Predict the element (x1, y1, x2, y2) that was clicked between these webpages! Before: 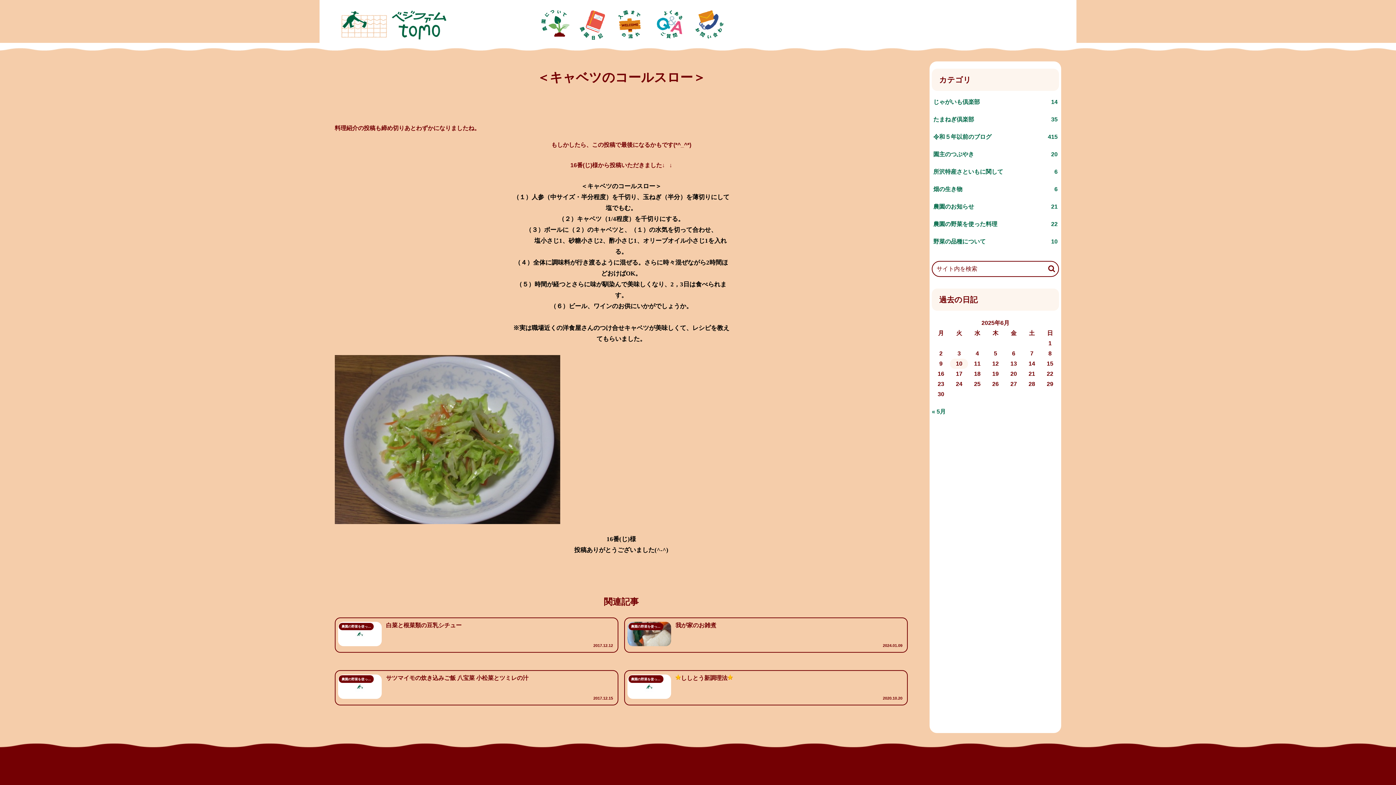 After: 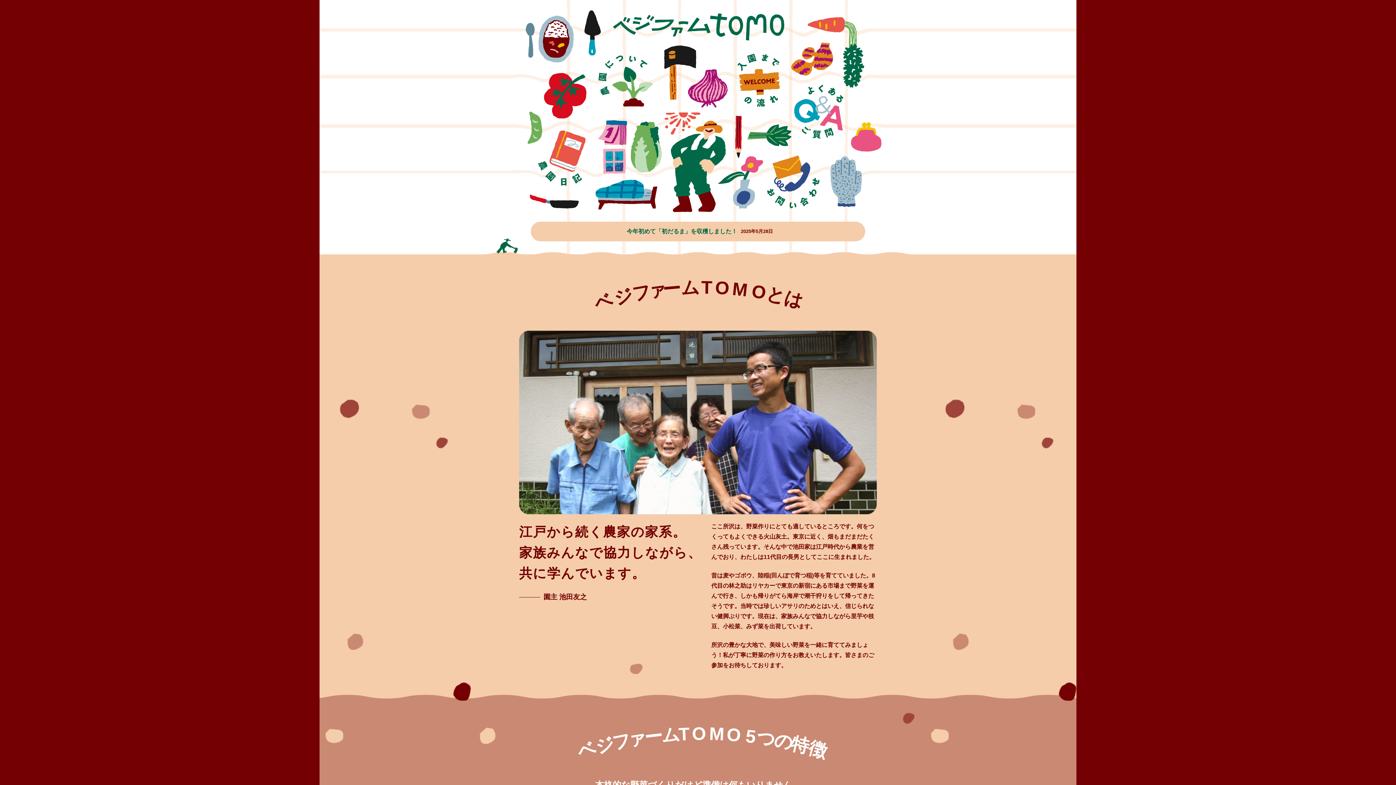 Action: bbox: (341, 10, 446, 39)